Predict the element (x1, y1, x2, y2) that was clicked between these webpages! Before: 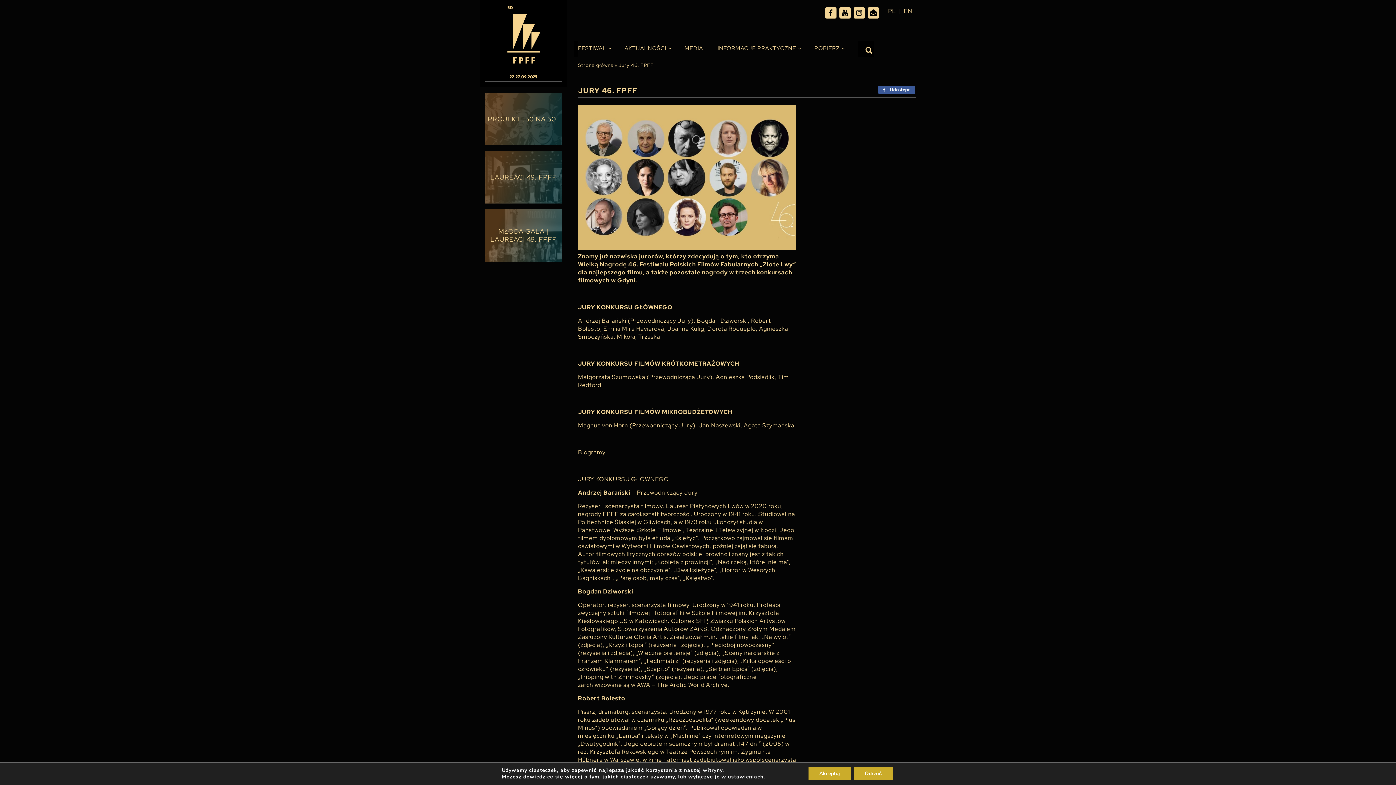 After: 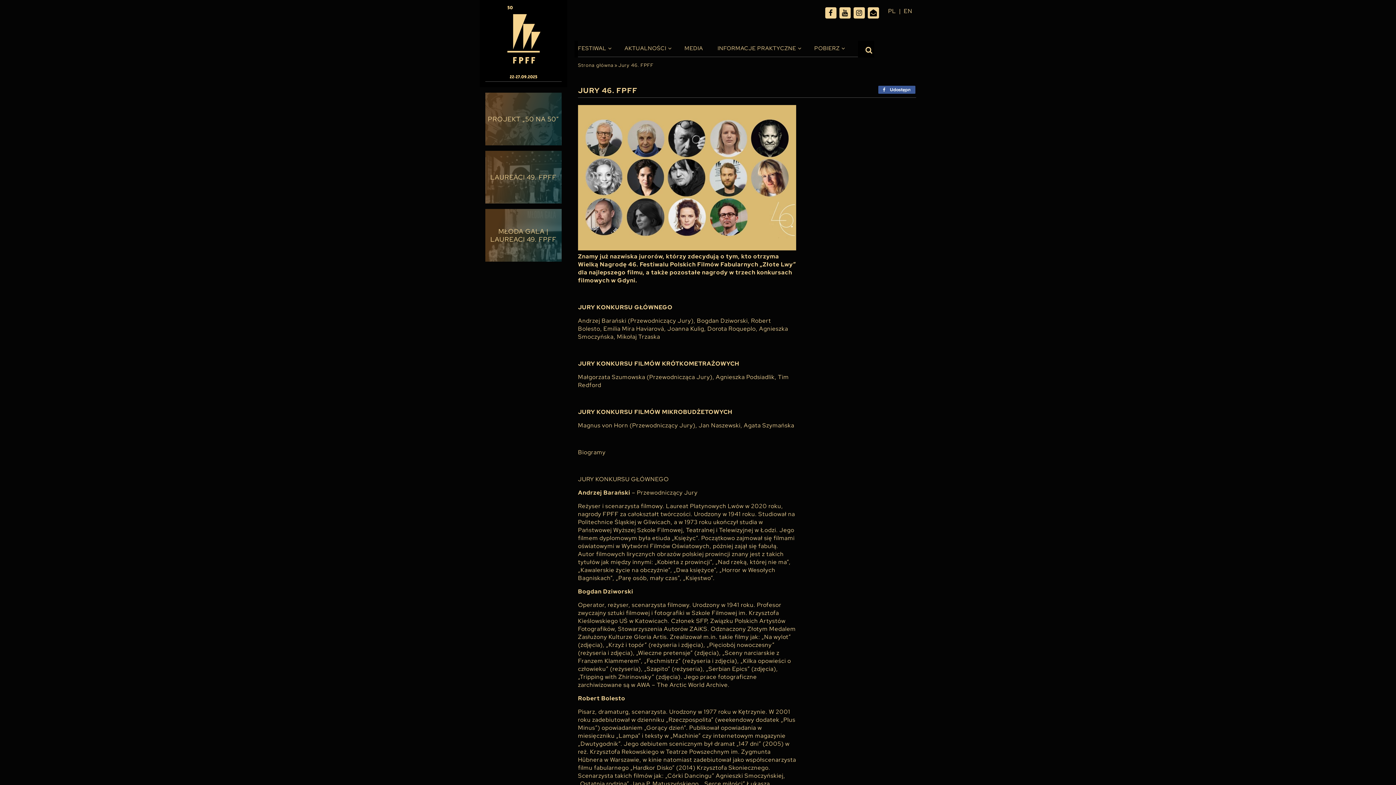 Action: label: Akceptuj bbox: (808, 767, 851, 780)